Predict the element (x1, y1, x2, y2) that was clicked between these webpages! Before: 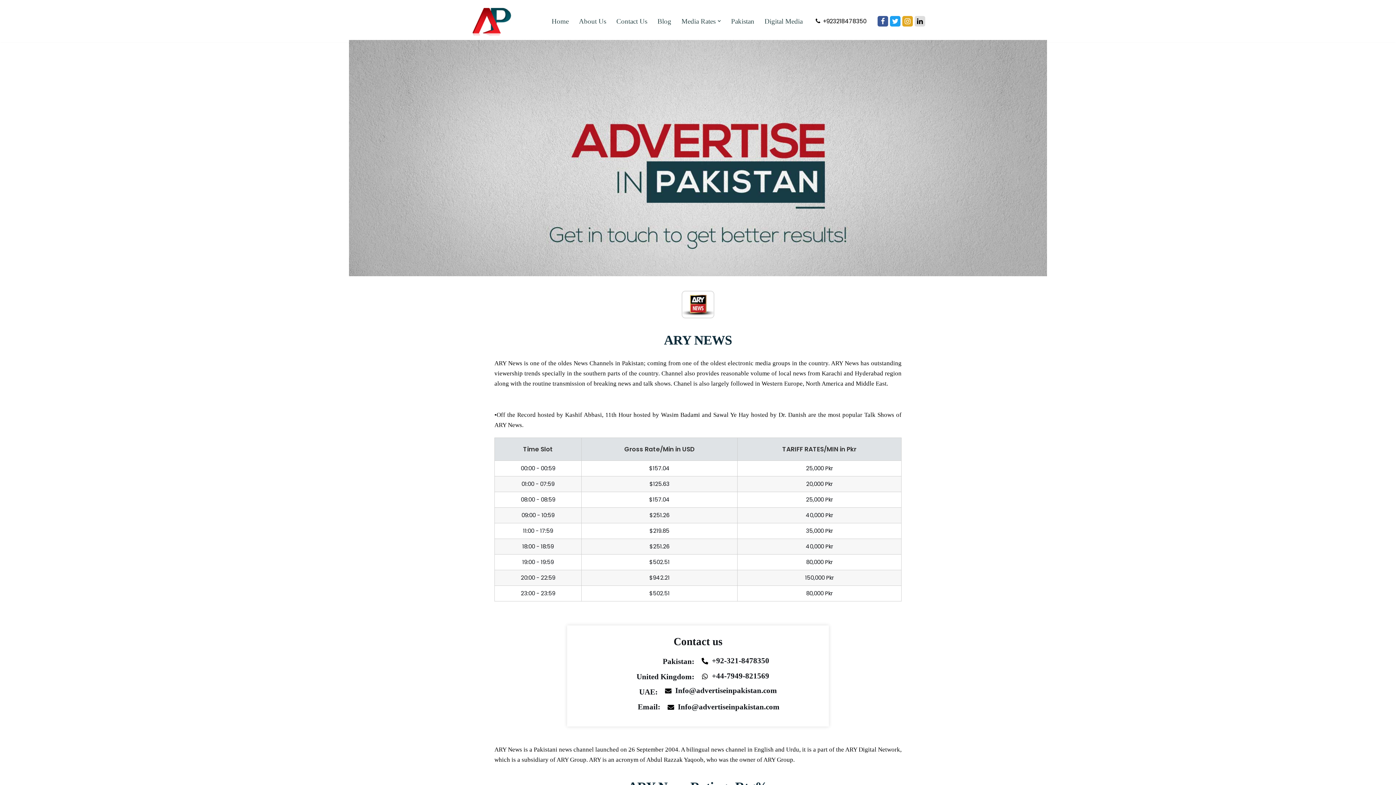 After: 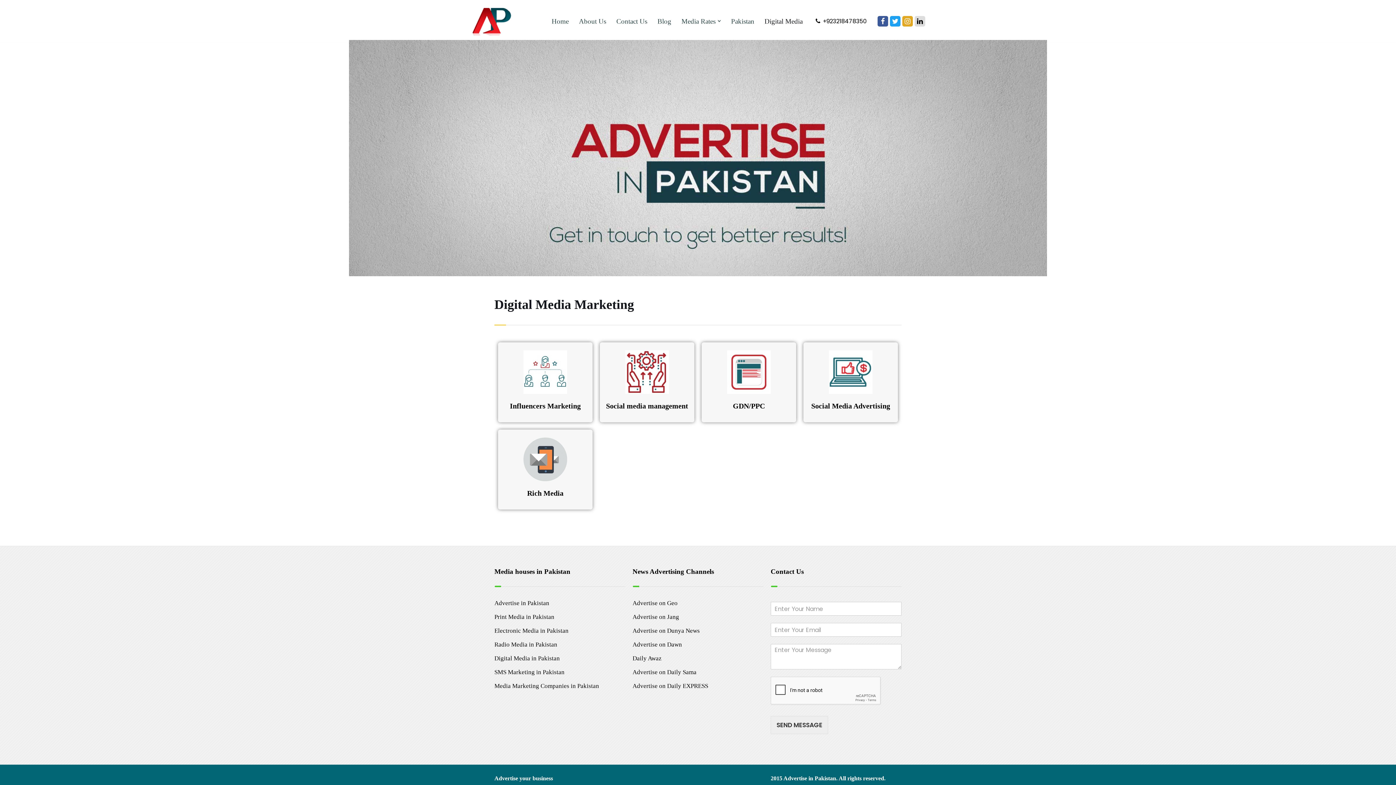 Action: bbox: (764, 16, 802, 25) label: Digital Media